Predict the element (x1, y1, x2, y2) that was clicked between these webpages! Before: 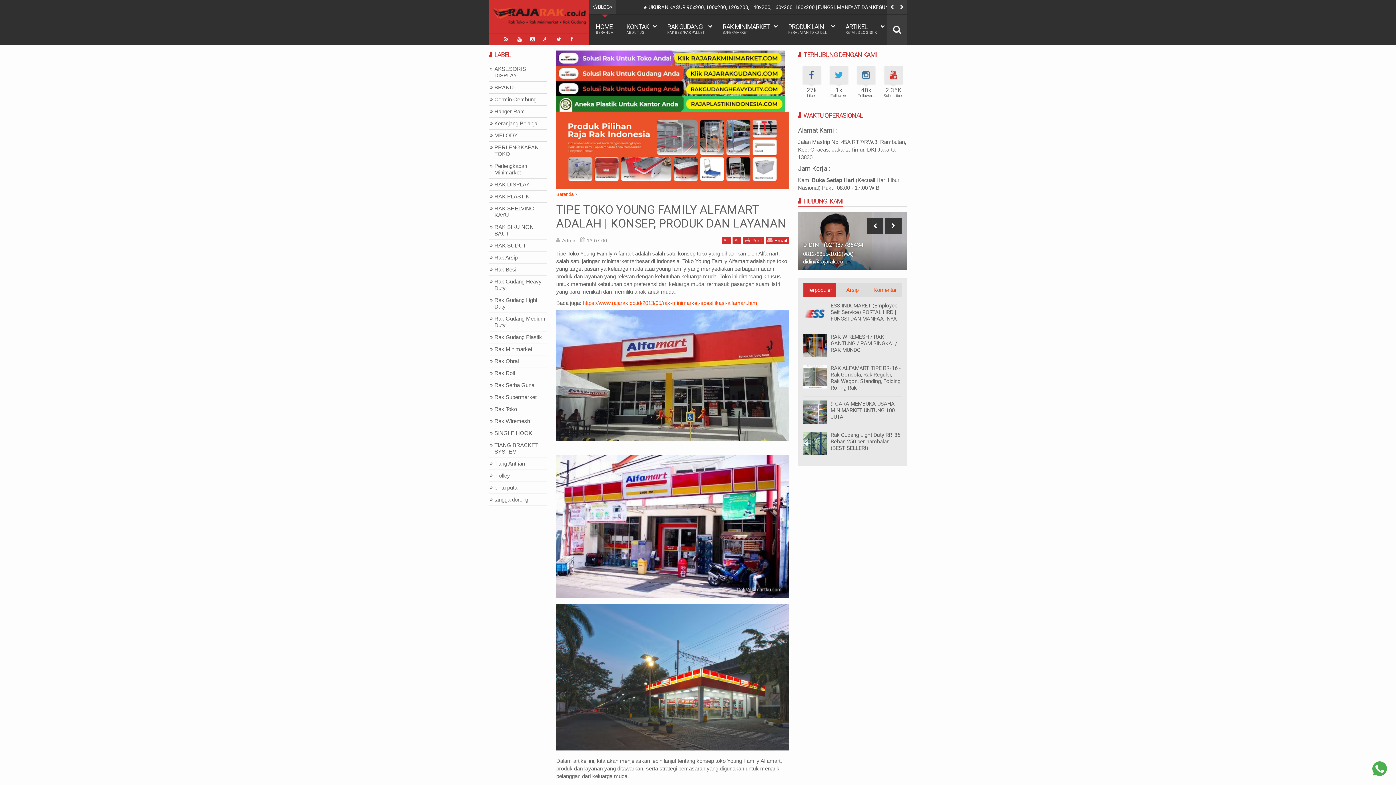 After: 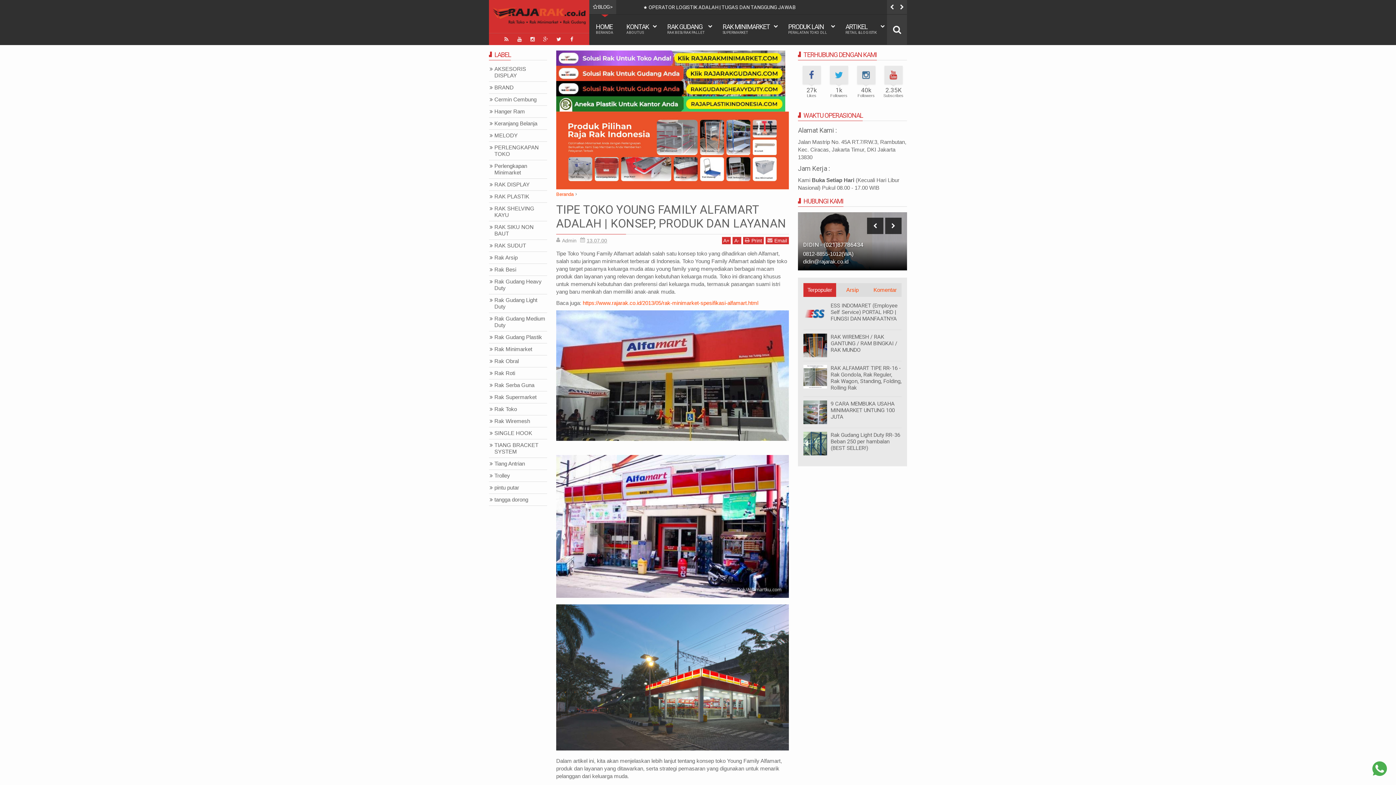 Action: label: DIDIN - (021)87786434 bbox: (803, 241, 863, 248)